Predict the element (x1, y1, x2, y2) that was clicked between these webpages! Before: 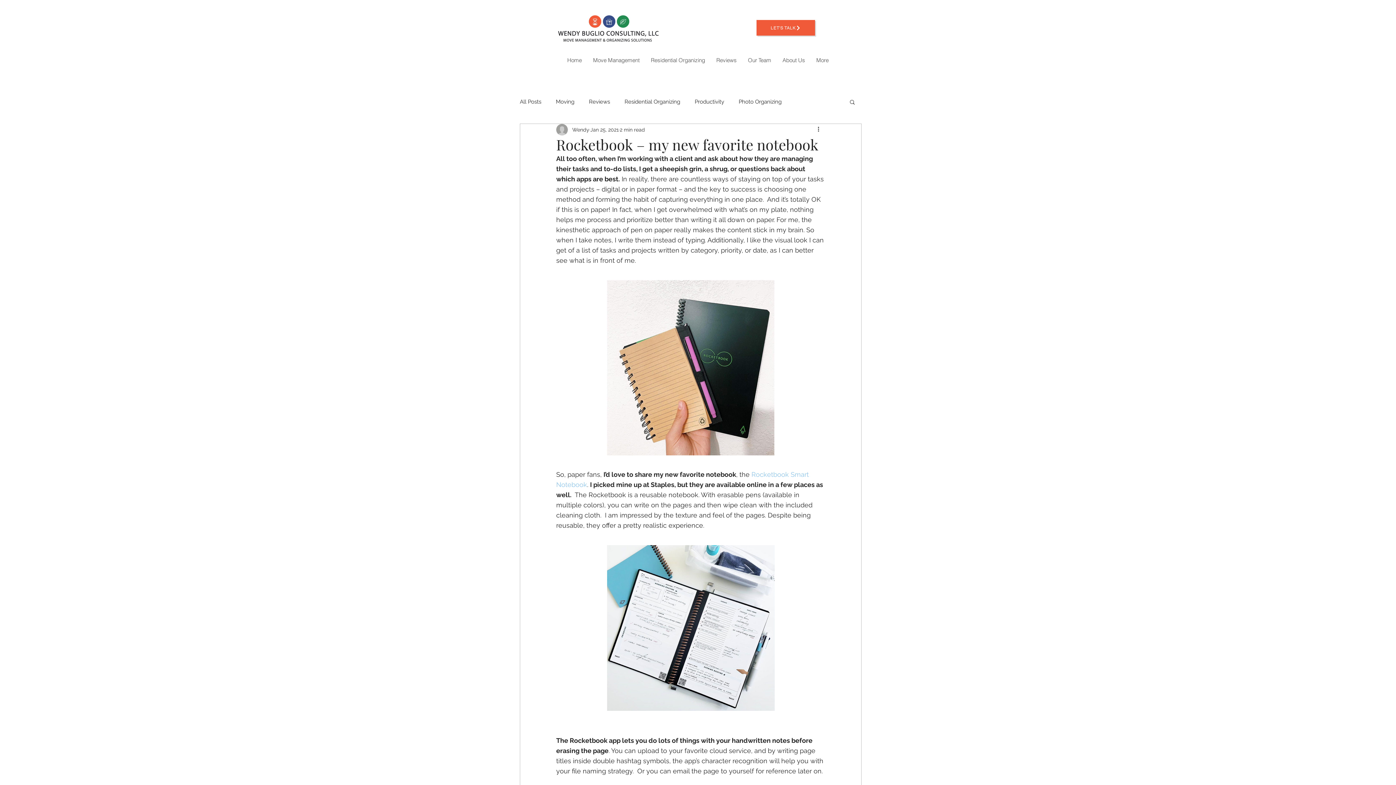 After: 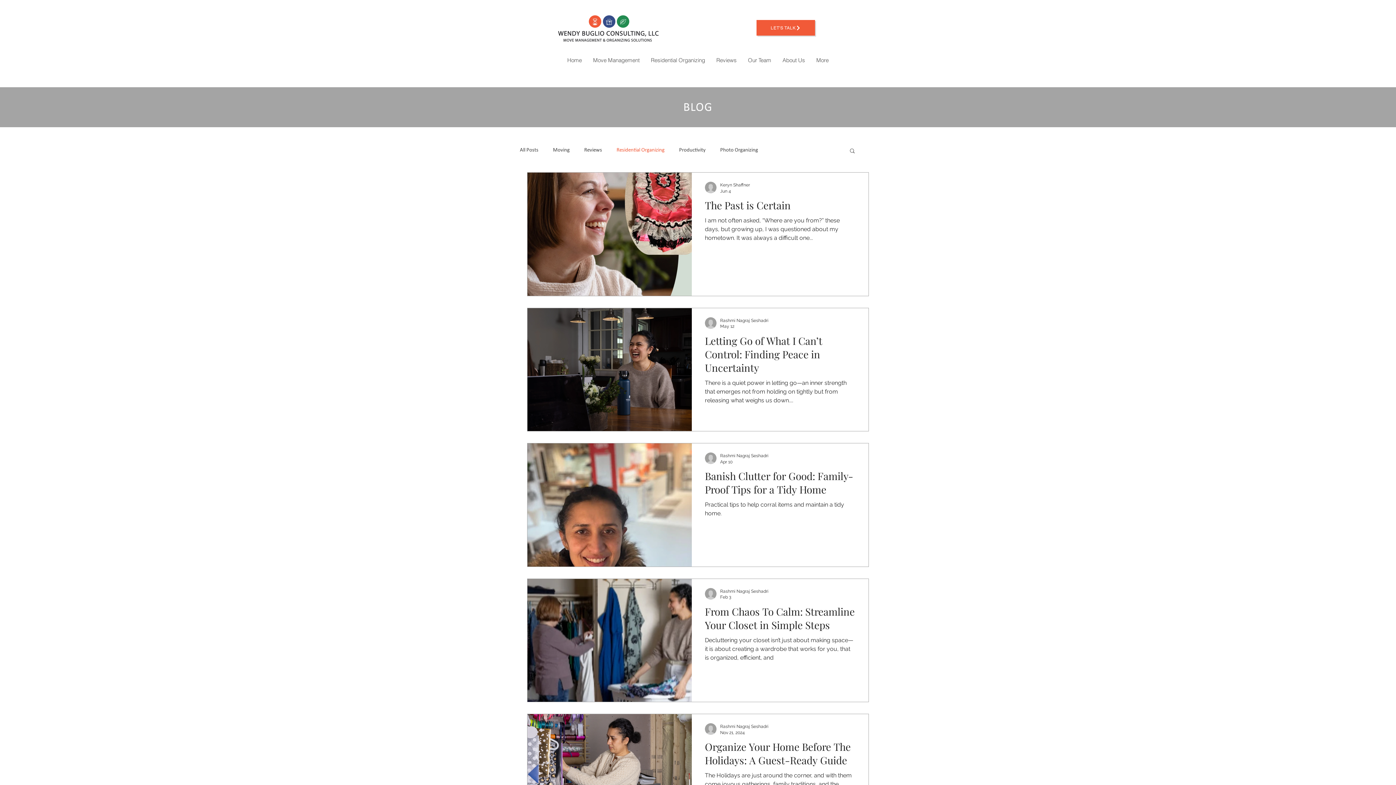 Action: label: Residential Organizing bbox: (624, 98, 680, 105)